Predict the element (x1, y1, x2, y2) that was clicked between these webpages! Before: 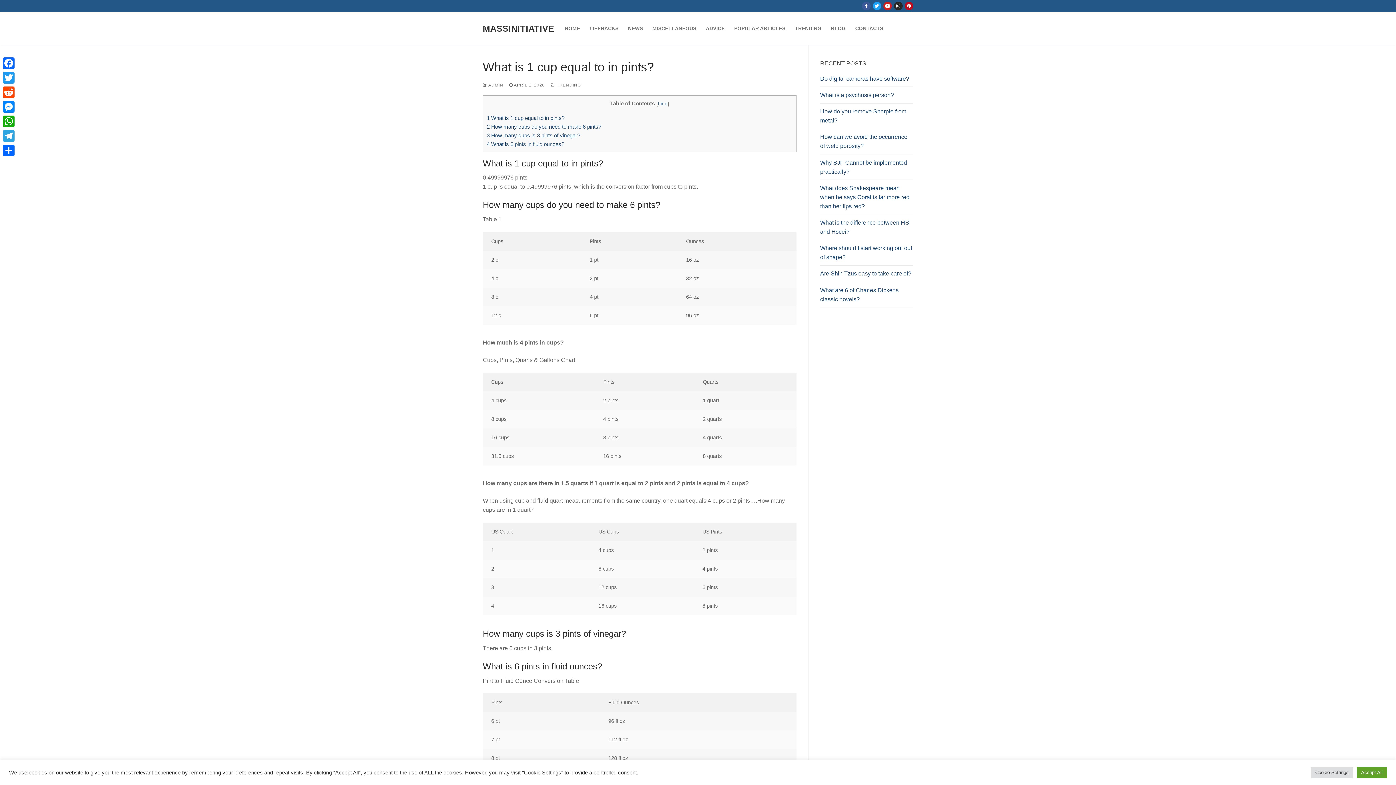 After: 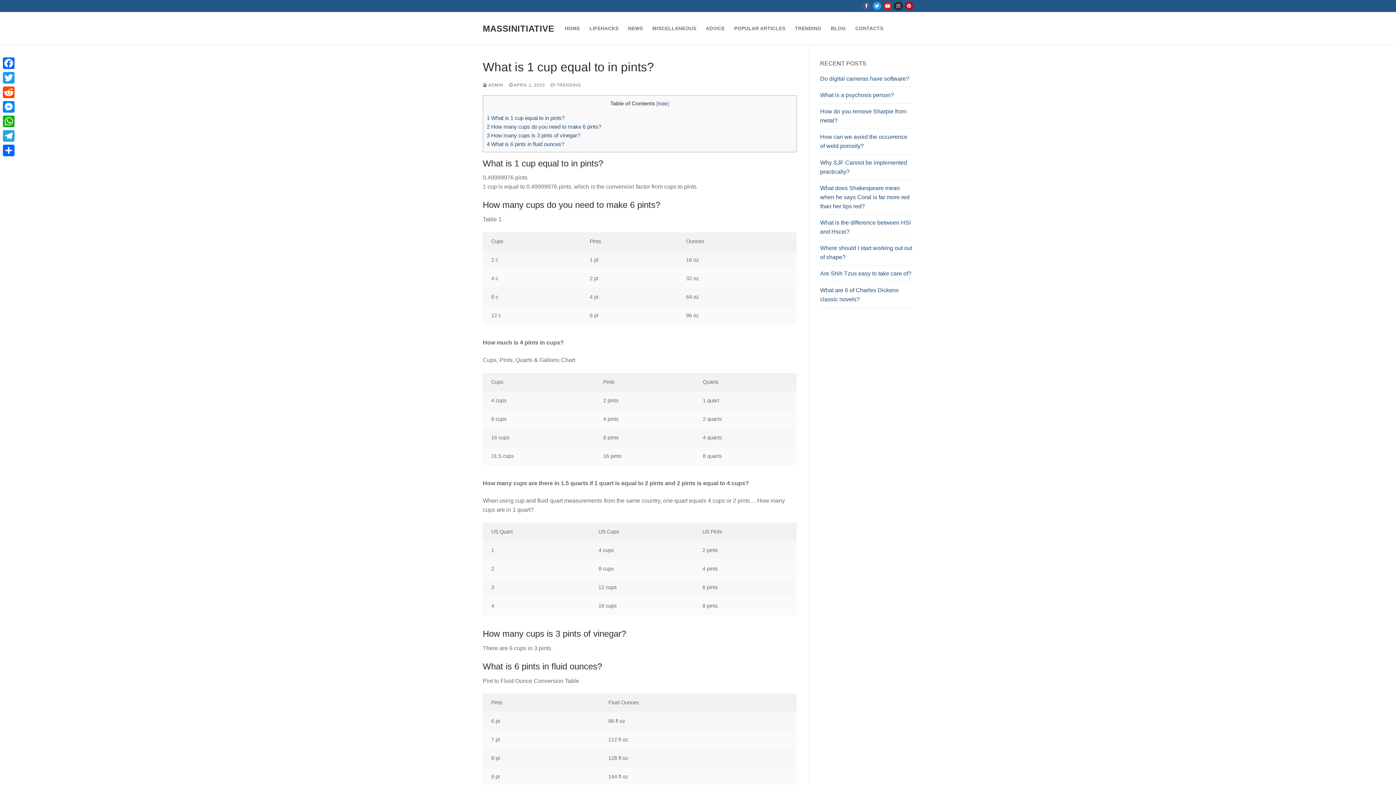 Action: label: Accept All bbox: (1357, 767, 1387, 778)